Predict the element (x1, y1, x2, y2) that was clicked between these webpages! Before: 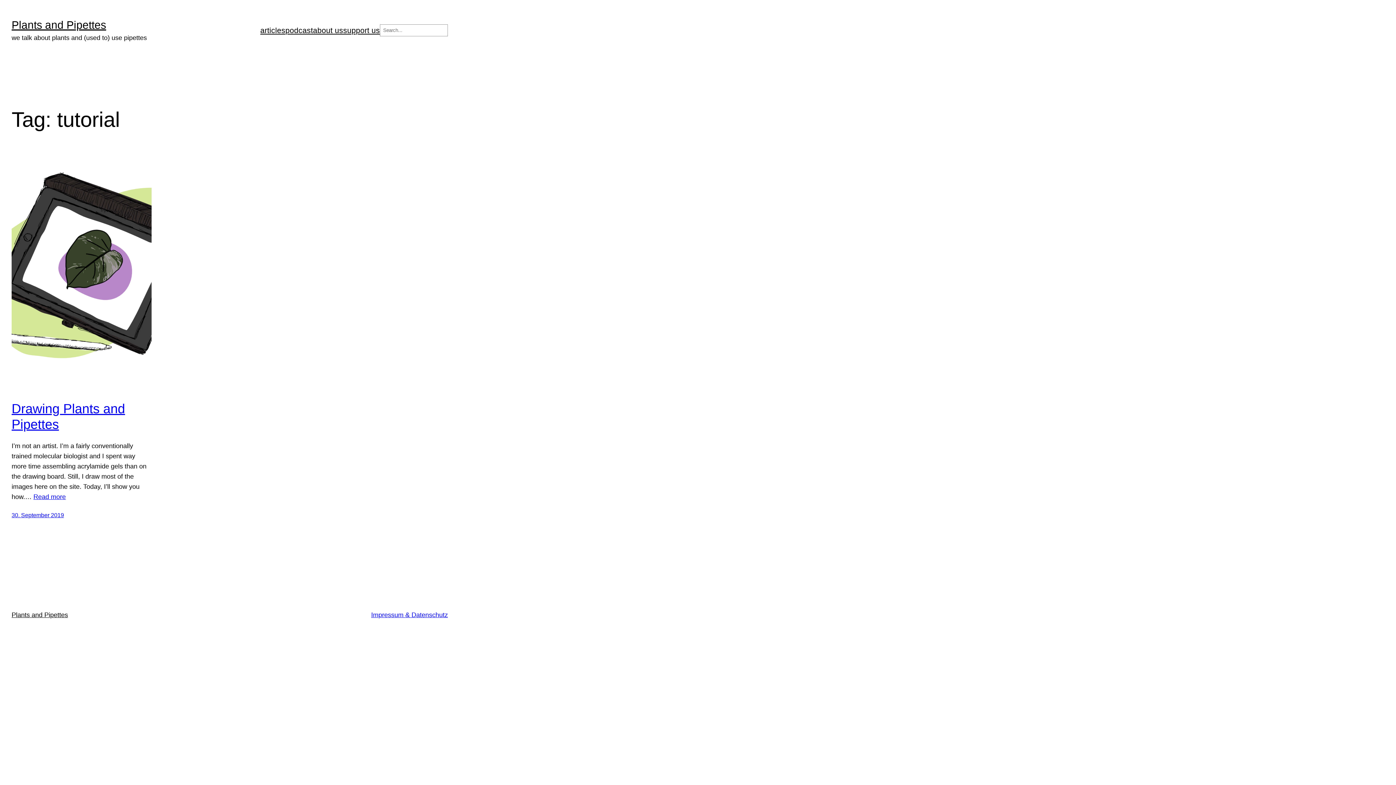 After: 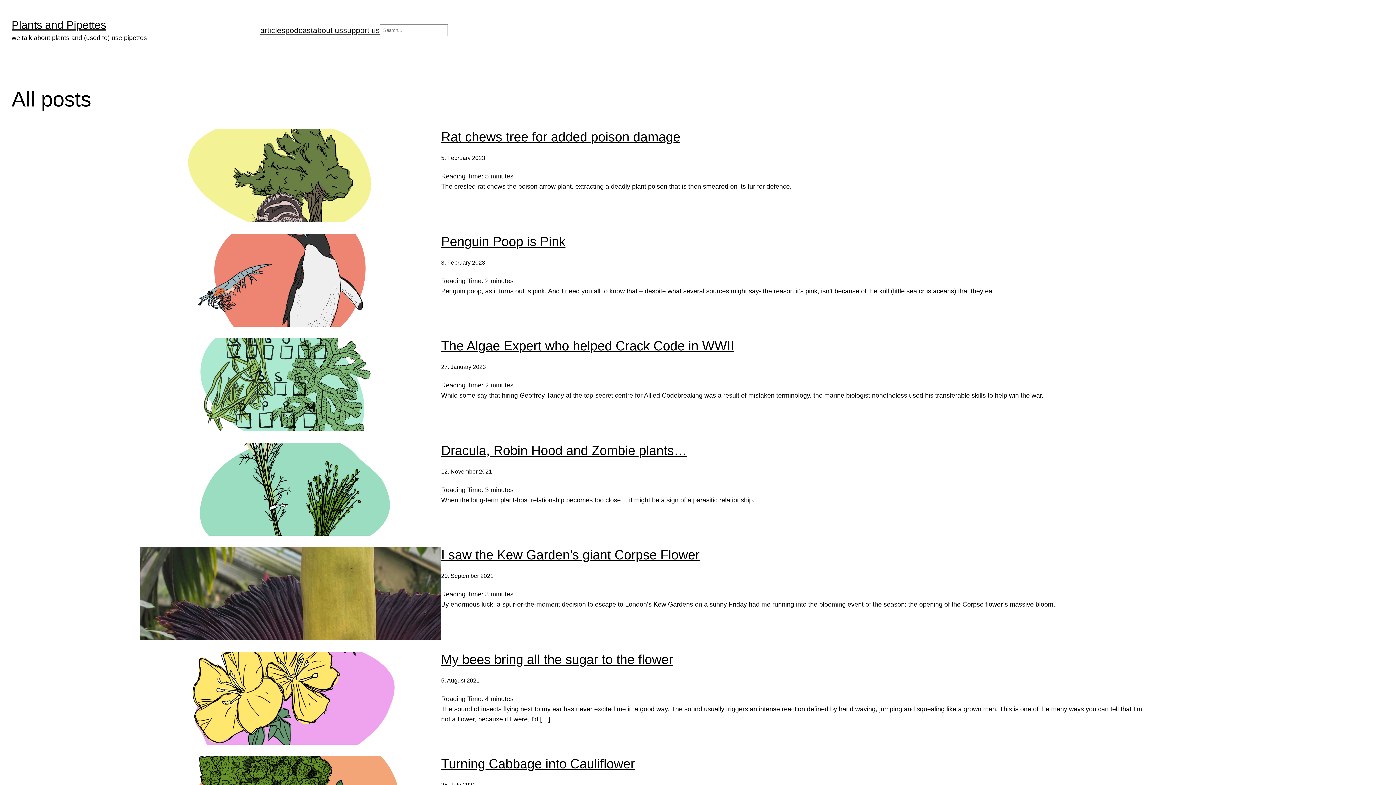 Action: label: articles bbox: (260, 24, 285, 36)